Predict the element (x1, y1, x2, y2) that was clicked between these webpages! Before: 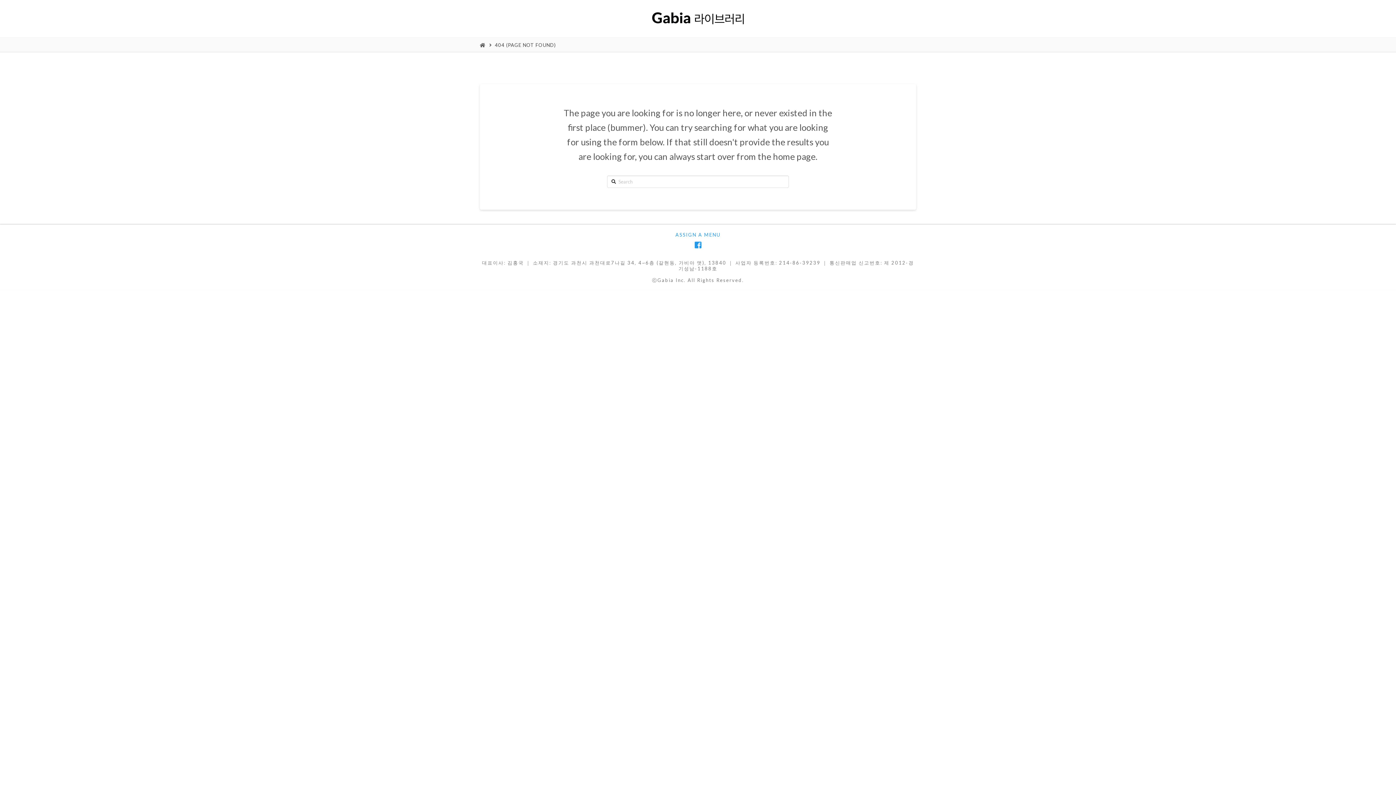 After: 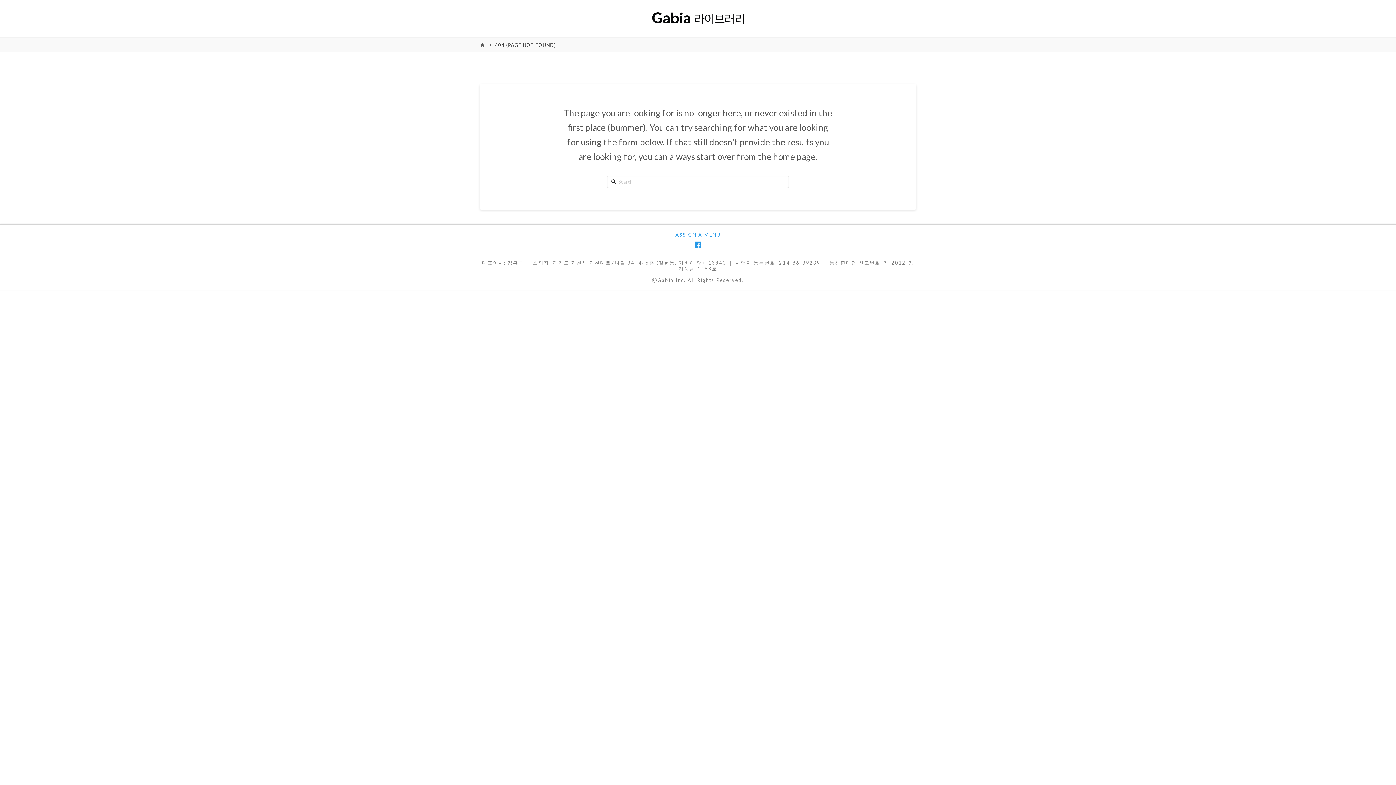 Action: label: 404 (PAGE NOT FOUND) bbox: (494, 41, 556, 48)